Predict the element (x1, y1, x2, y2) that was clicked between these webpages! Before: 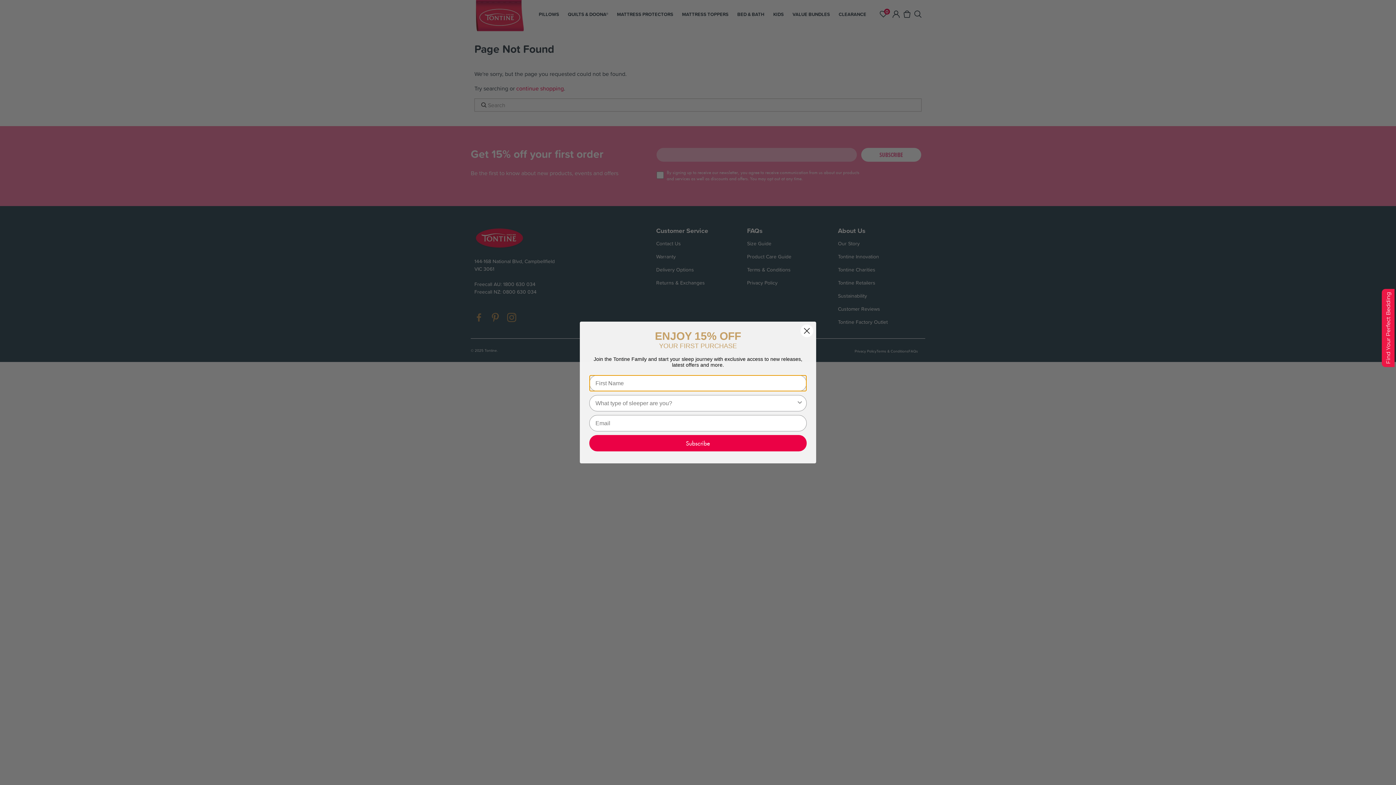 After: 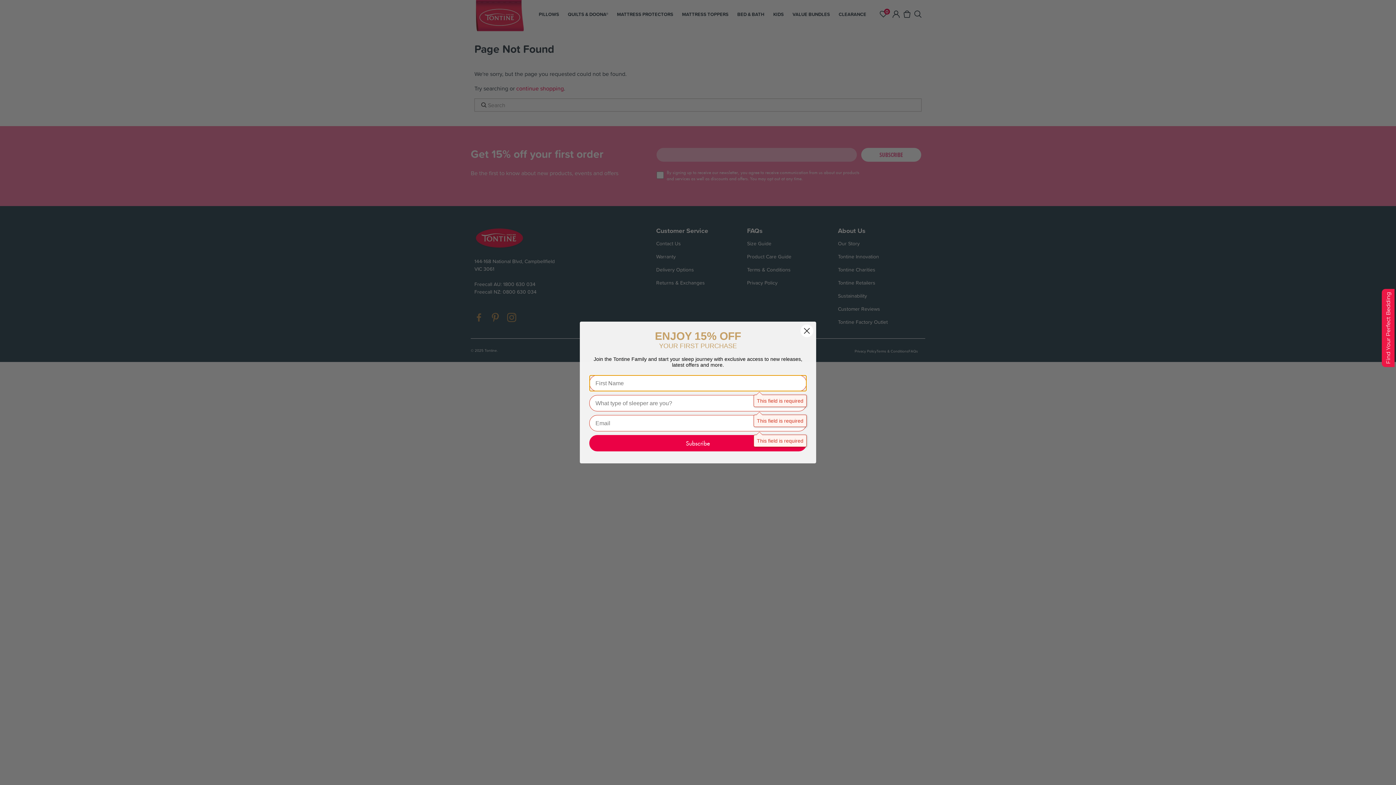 Action: label: Subscribe bbox: (589, 441, 806, 457)